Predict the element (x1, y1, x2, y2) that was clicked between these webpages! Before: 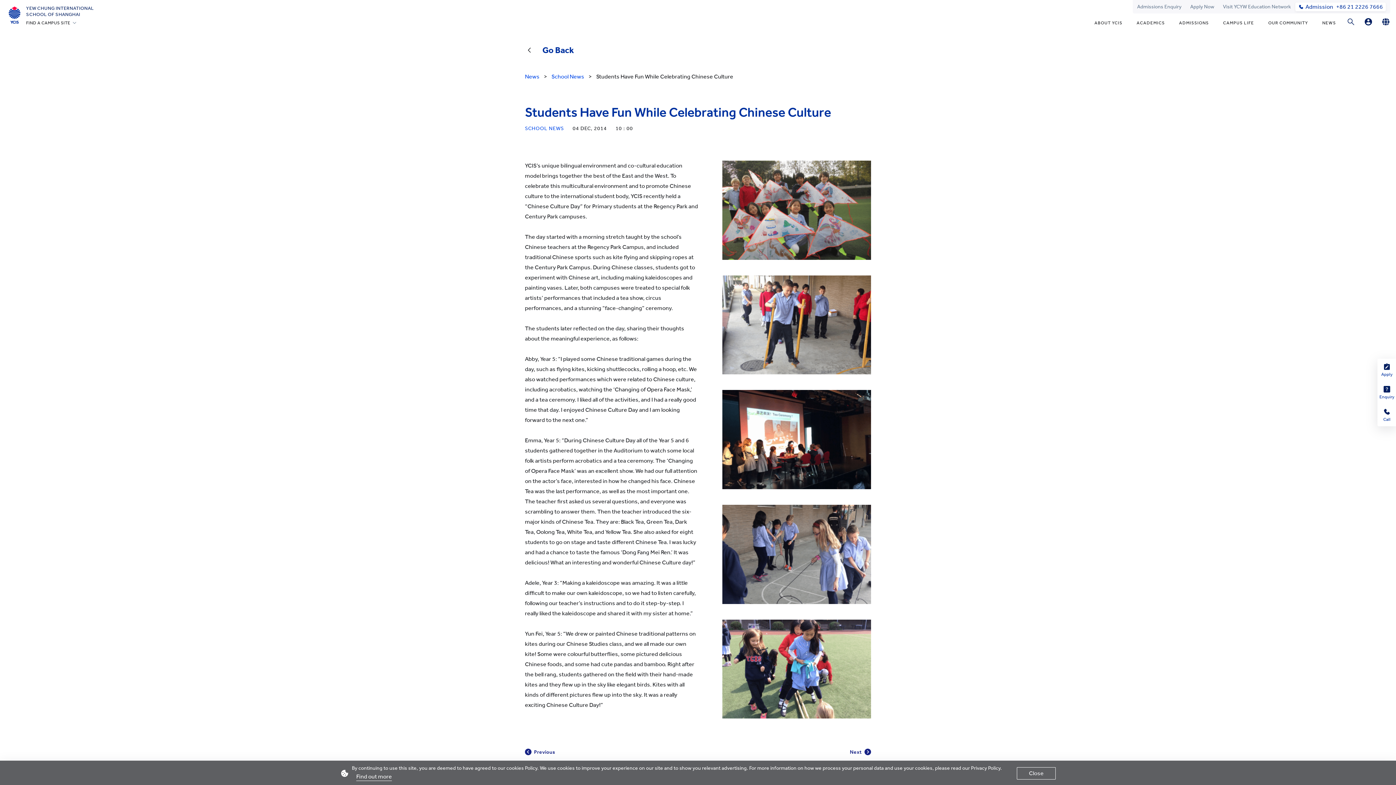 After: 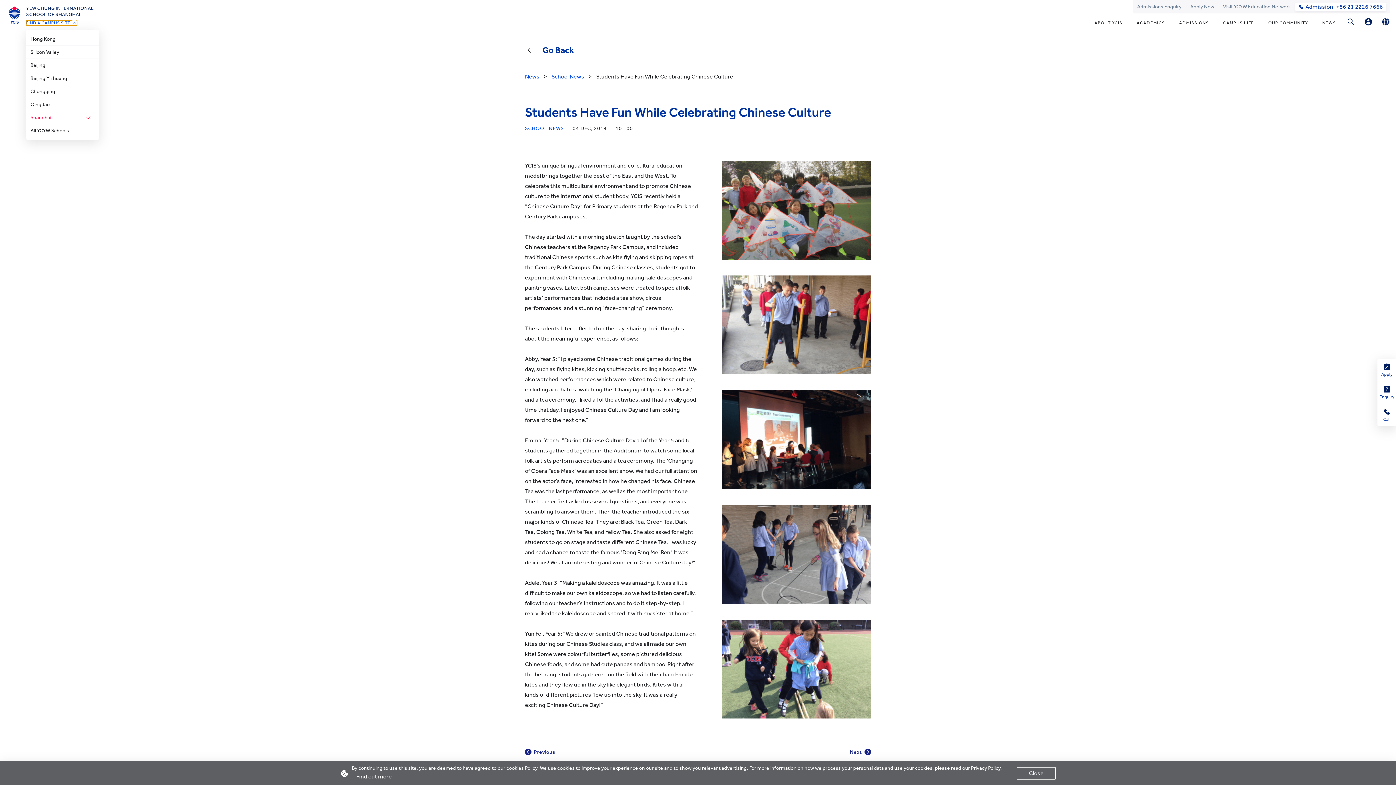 Action: label: FIND A CAMPUS SITE bbox: (26, 20, 76, 25)